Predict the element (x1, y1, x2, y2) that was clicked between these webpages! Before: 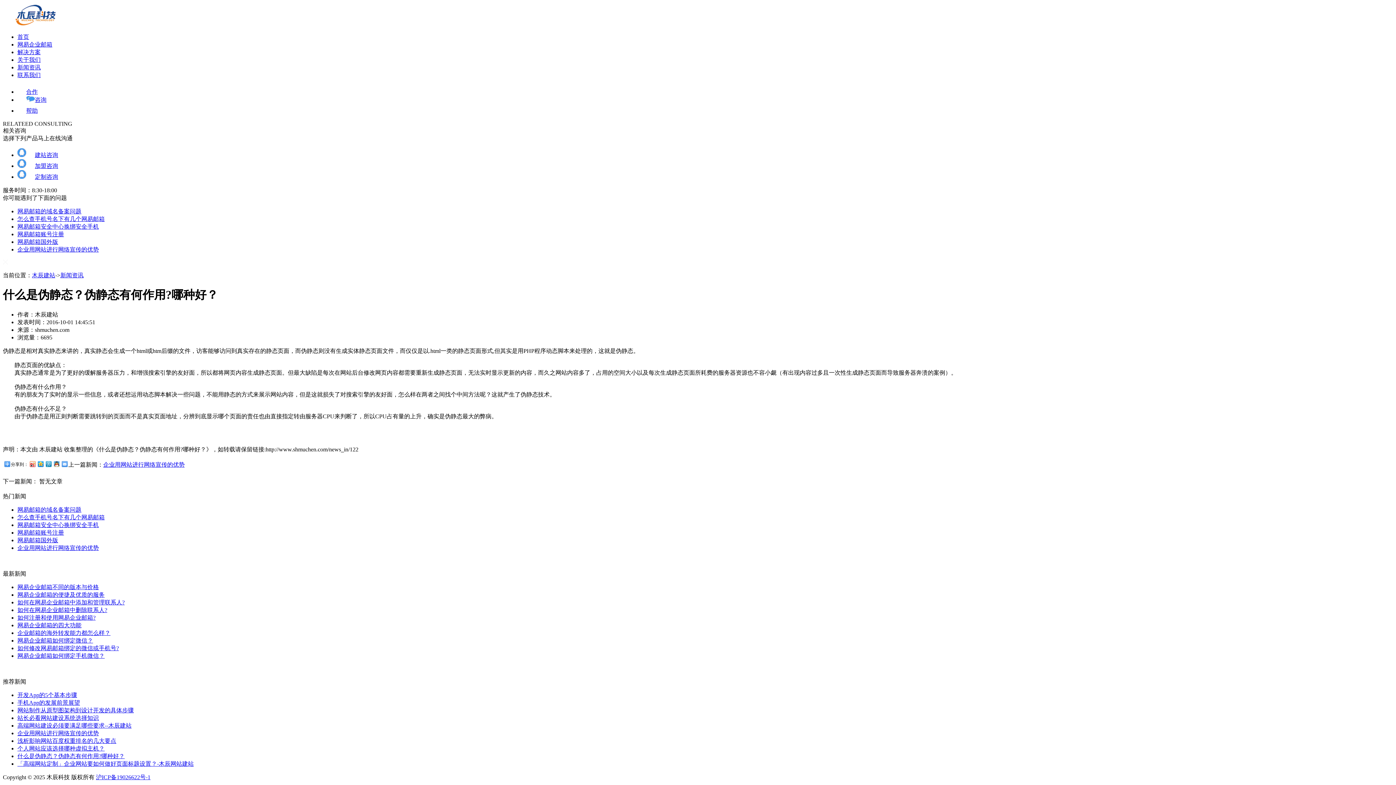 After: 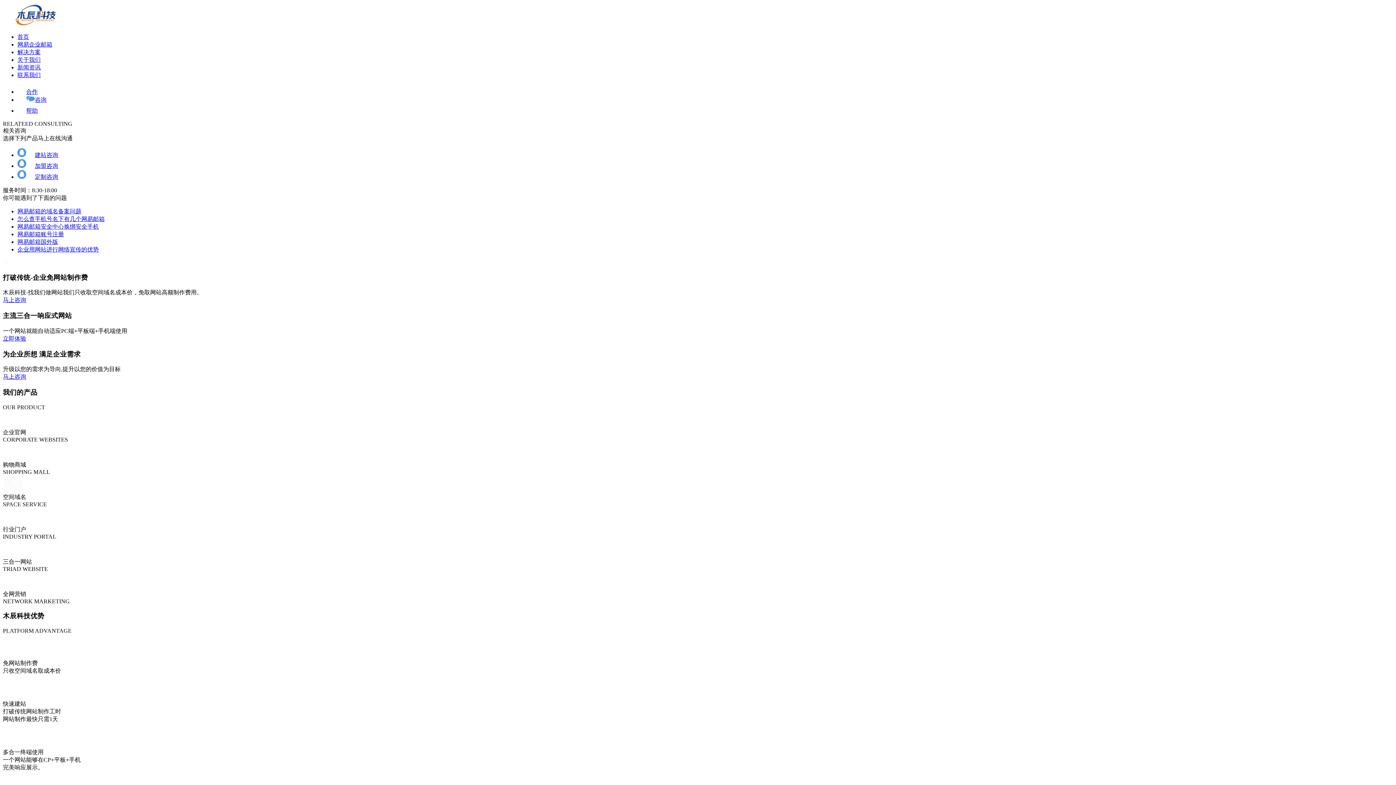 Action: bbox: (17, 33, 29, 40) label: 首页